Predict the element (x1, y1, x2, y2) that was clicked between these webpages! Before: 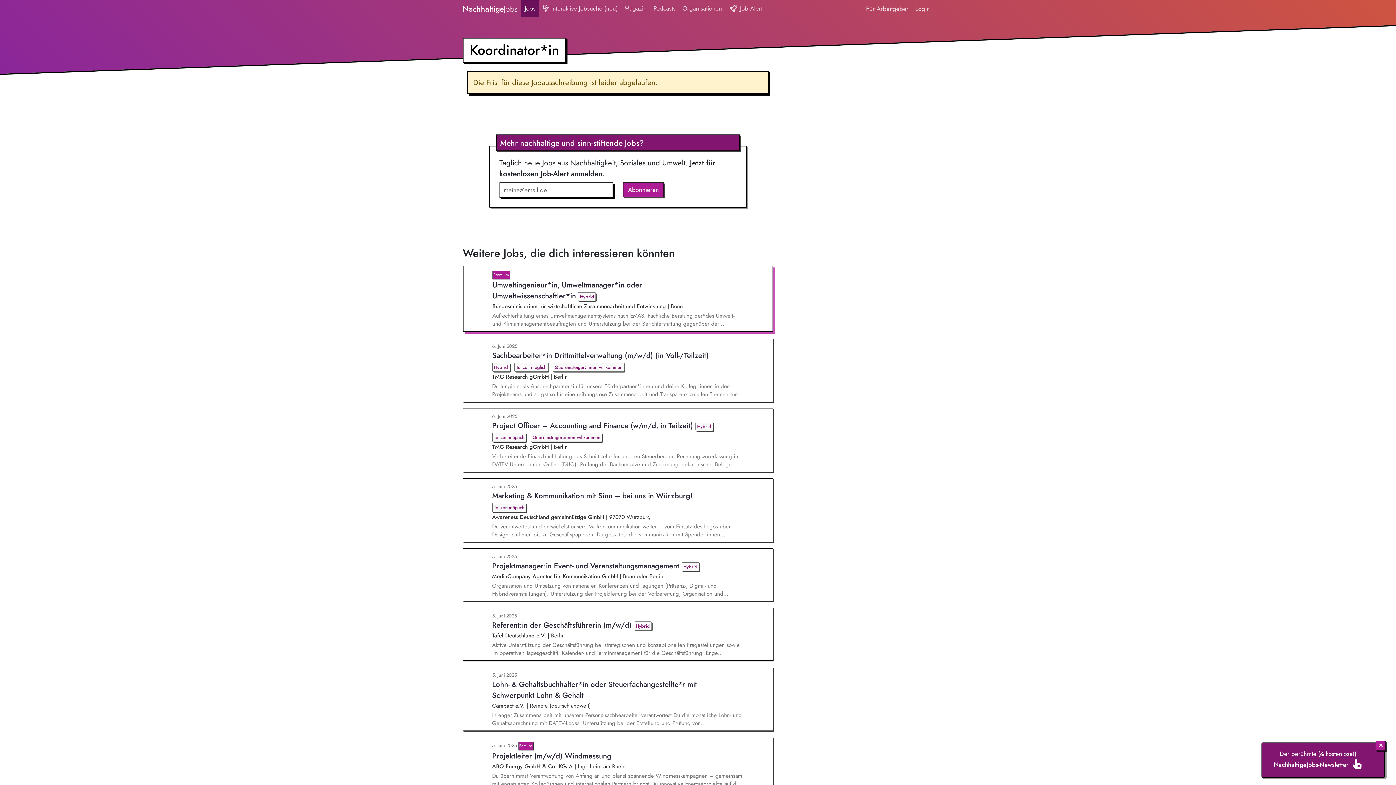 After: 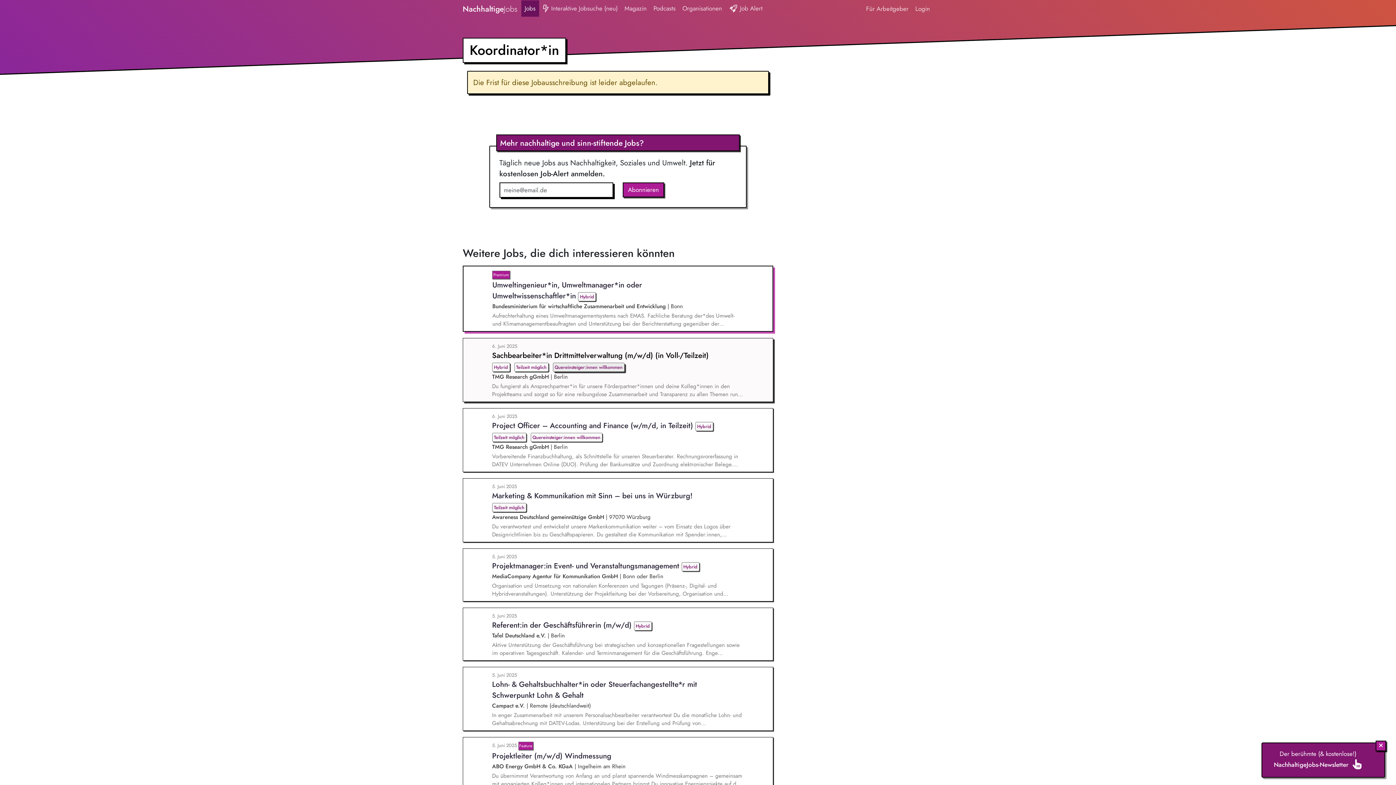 Action: bbox: (462, 338, 773, 402) label: 6. Juni 2025
Sachbearbeiter*in Drittmittelverwaltung (m/w/d) (in Voll-/Teilzeit) Hybrid Teilzeit möglich Quereinsteiger:innen willkommen
TMG Research gGmbH | Berlin
Du fungierst als Ansprechpartner*in für unsere Förderpartner*innen und deine Kolleg*innen in den Projektteams und sorgst so für eine reibungslose Zusammenarbeit und Transparenz zu allen Themen rund um die Abrechnung von Förderprojekten inklusive: Prüfung von Belegen und Erstellung von Verwendungsnachweisen und Mittelabrufen unter Anwendung und Einhaltung der Richtlinien der Zuwendungsgeber*in...